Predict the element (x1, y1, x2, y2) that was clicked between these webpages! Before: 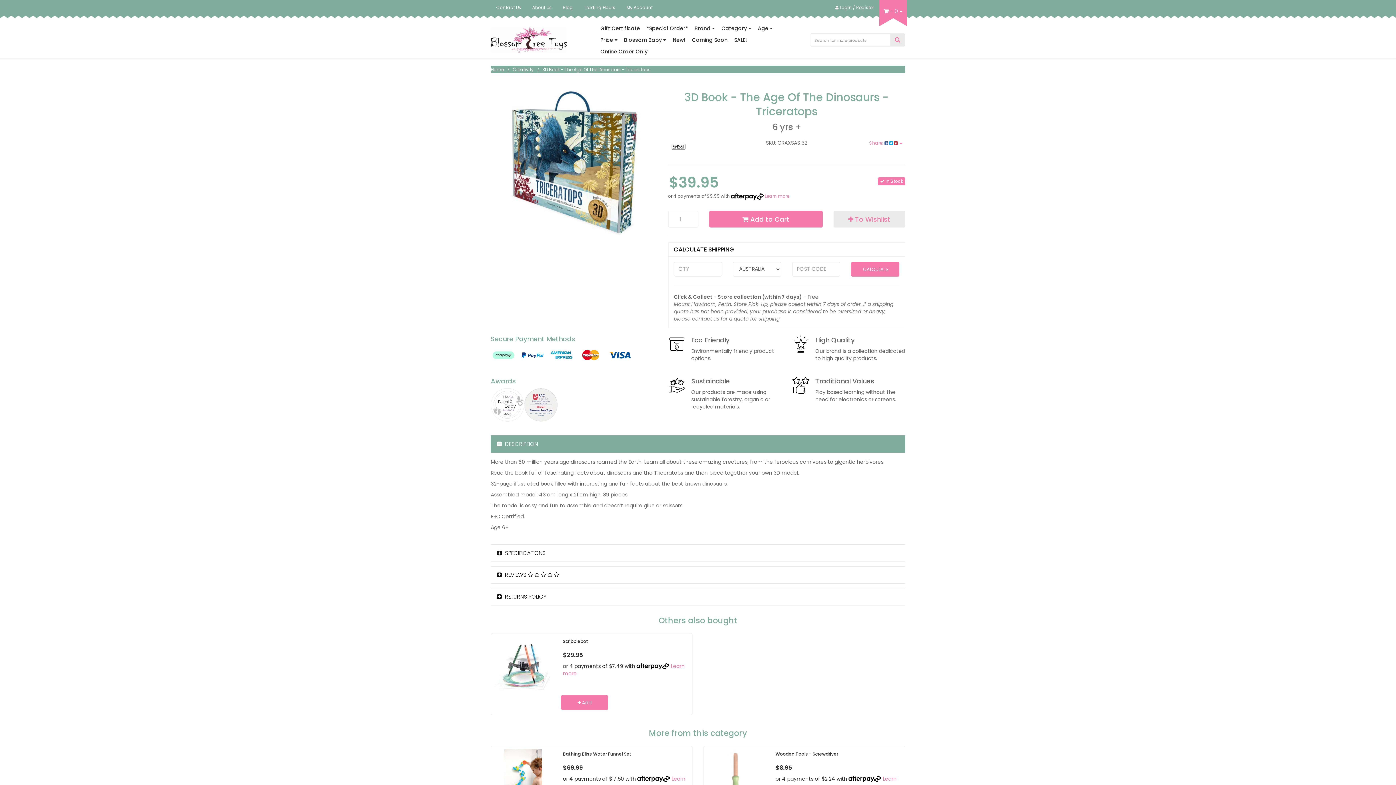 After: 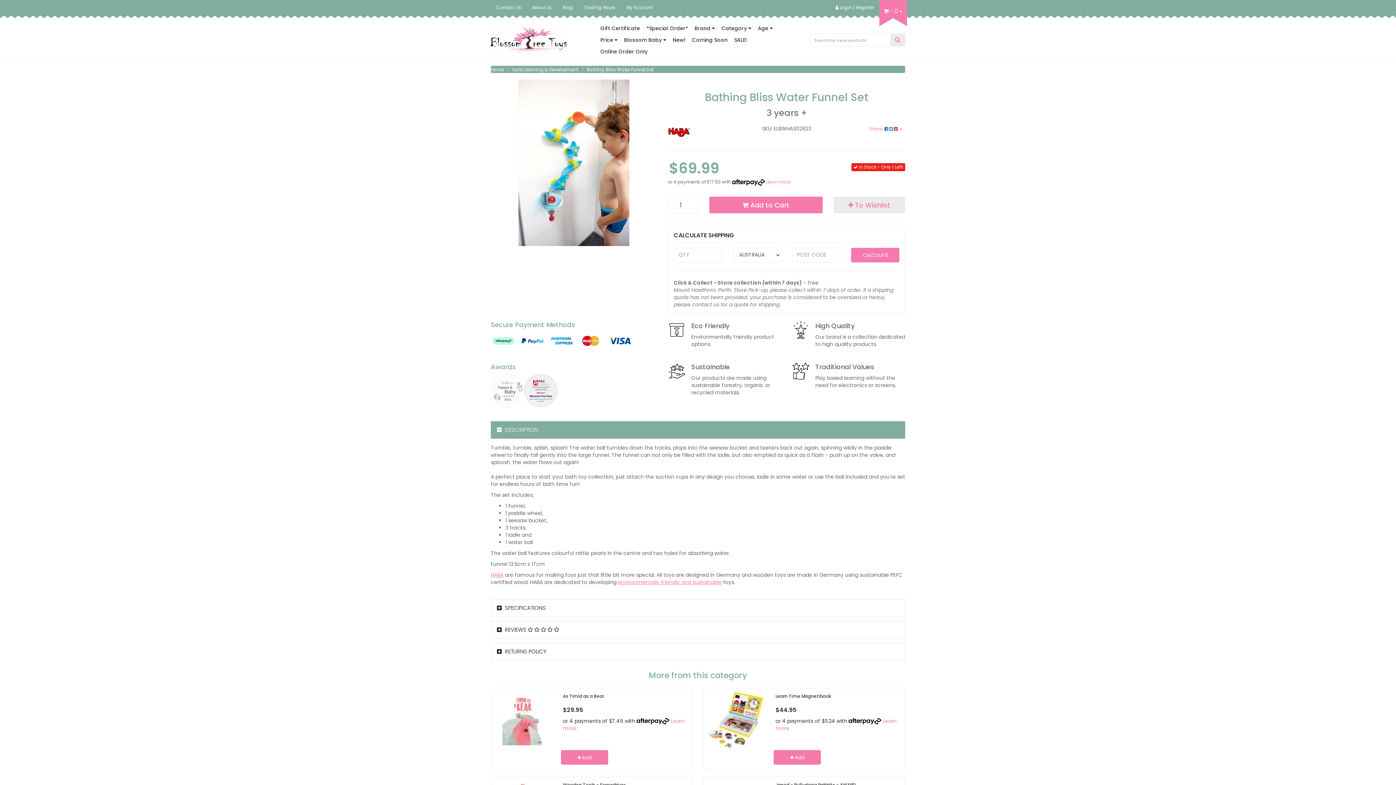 Action: bbox: (494, 749, 552, 807)